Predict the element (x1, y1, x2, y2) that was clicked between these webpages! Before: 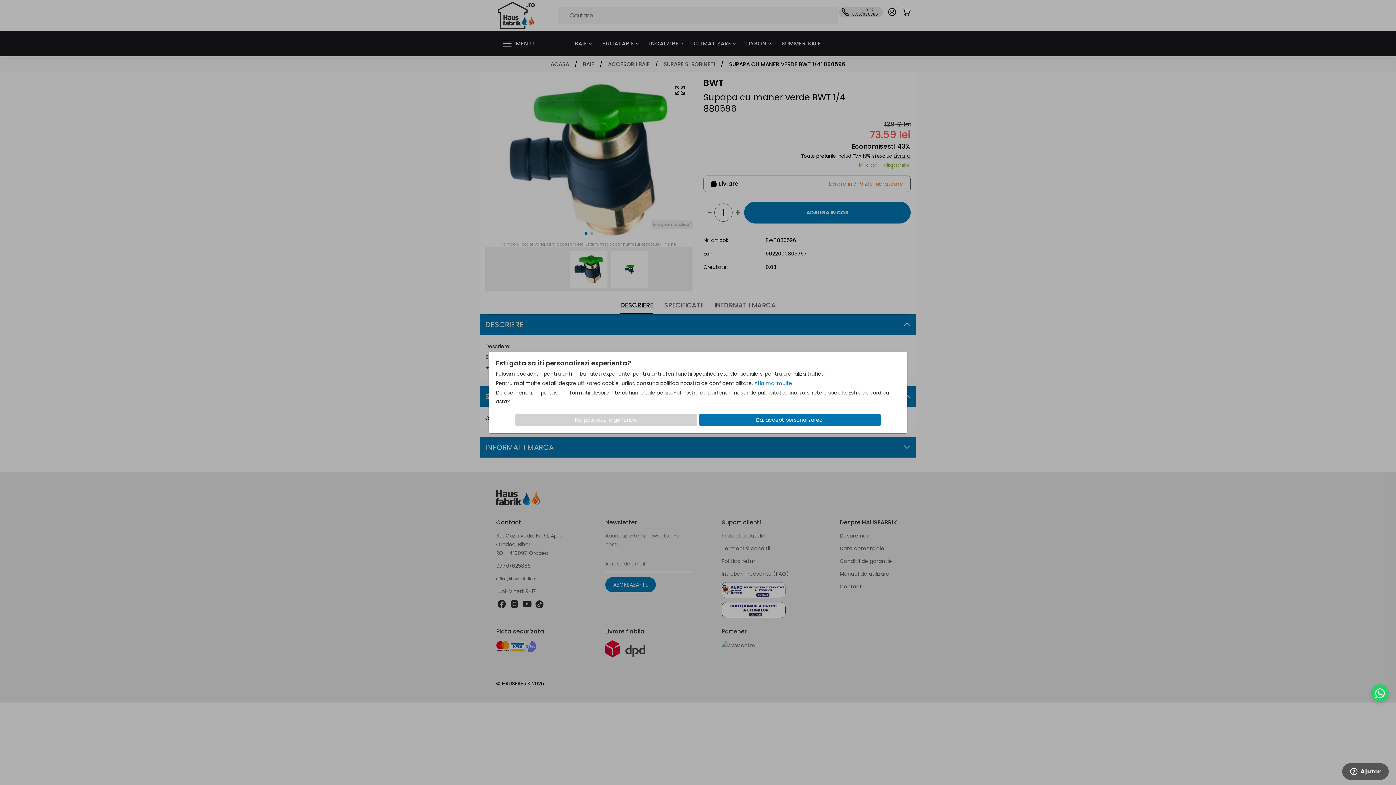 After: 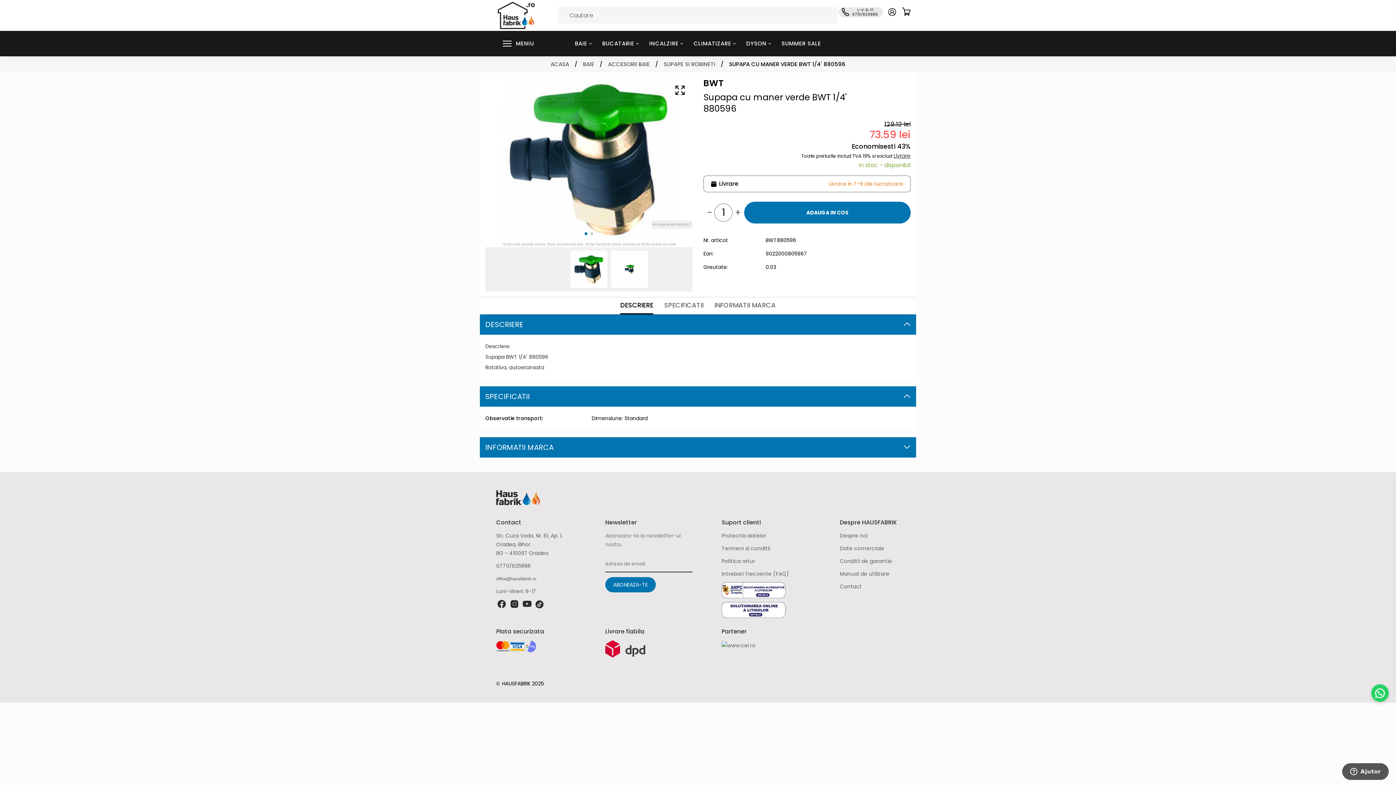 Action: label: Decline cookies bbox: (515, 414, 697, 426)